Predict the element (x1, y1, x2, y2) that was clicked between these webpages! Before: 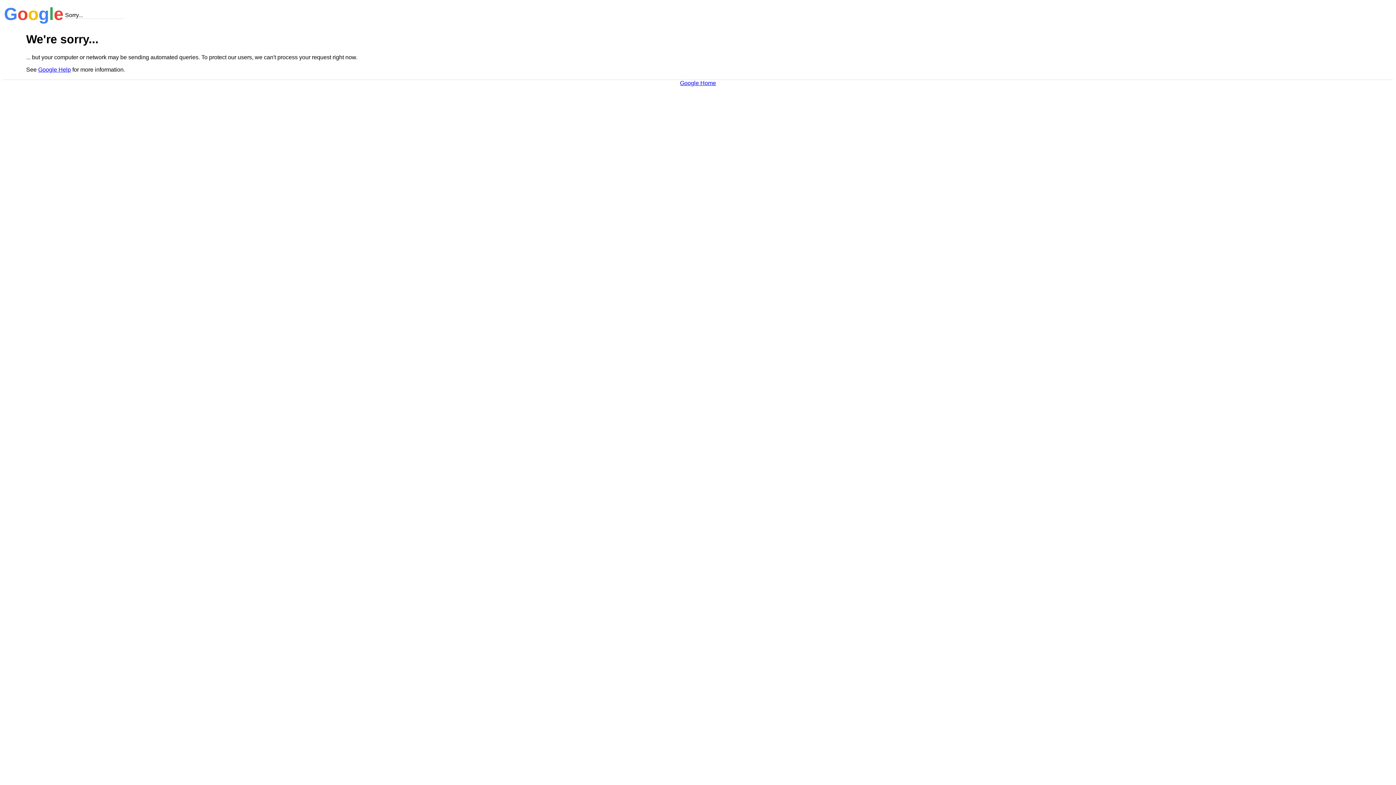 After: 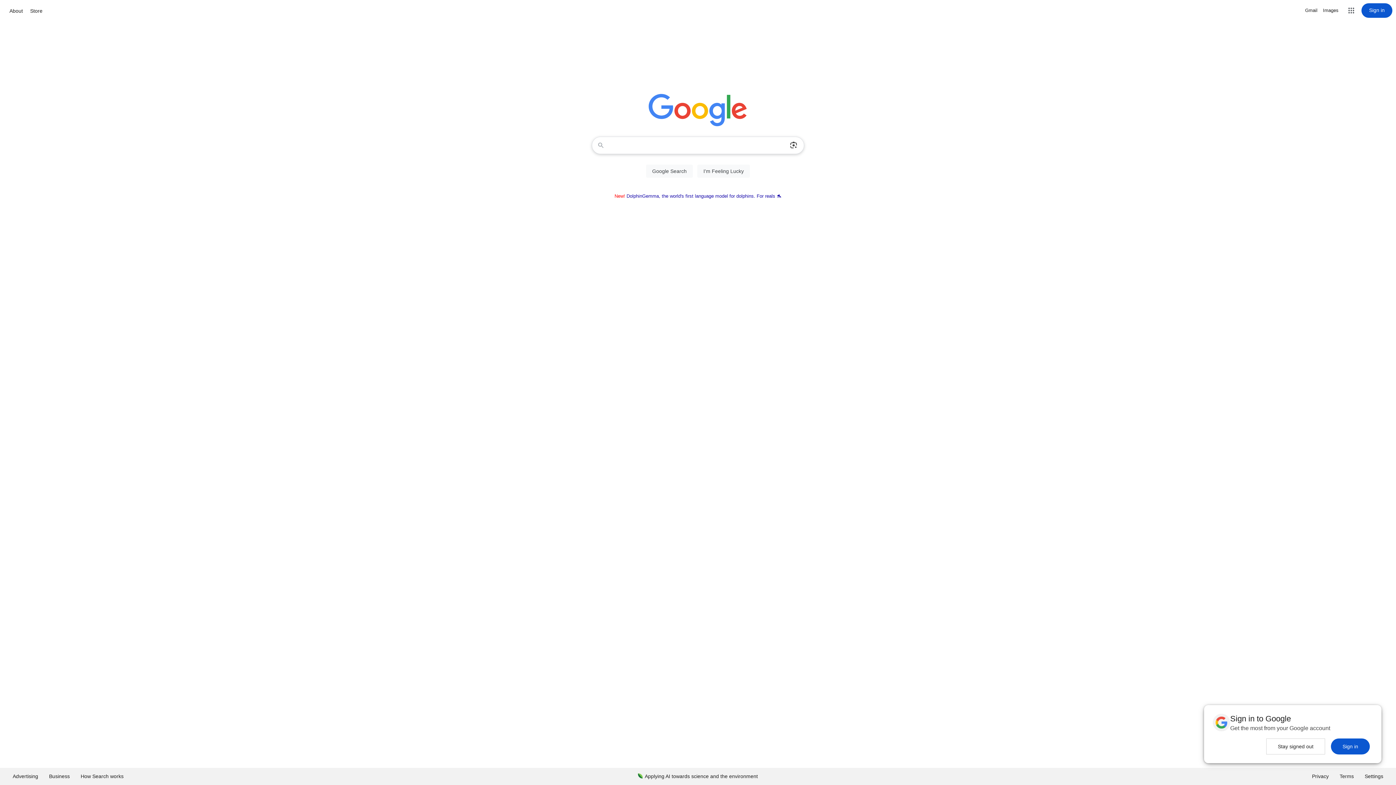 Action: label: Google Home bbox: (680, 79, 716, 86)